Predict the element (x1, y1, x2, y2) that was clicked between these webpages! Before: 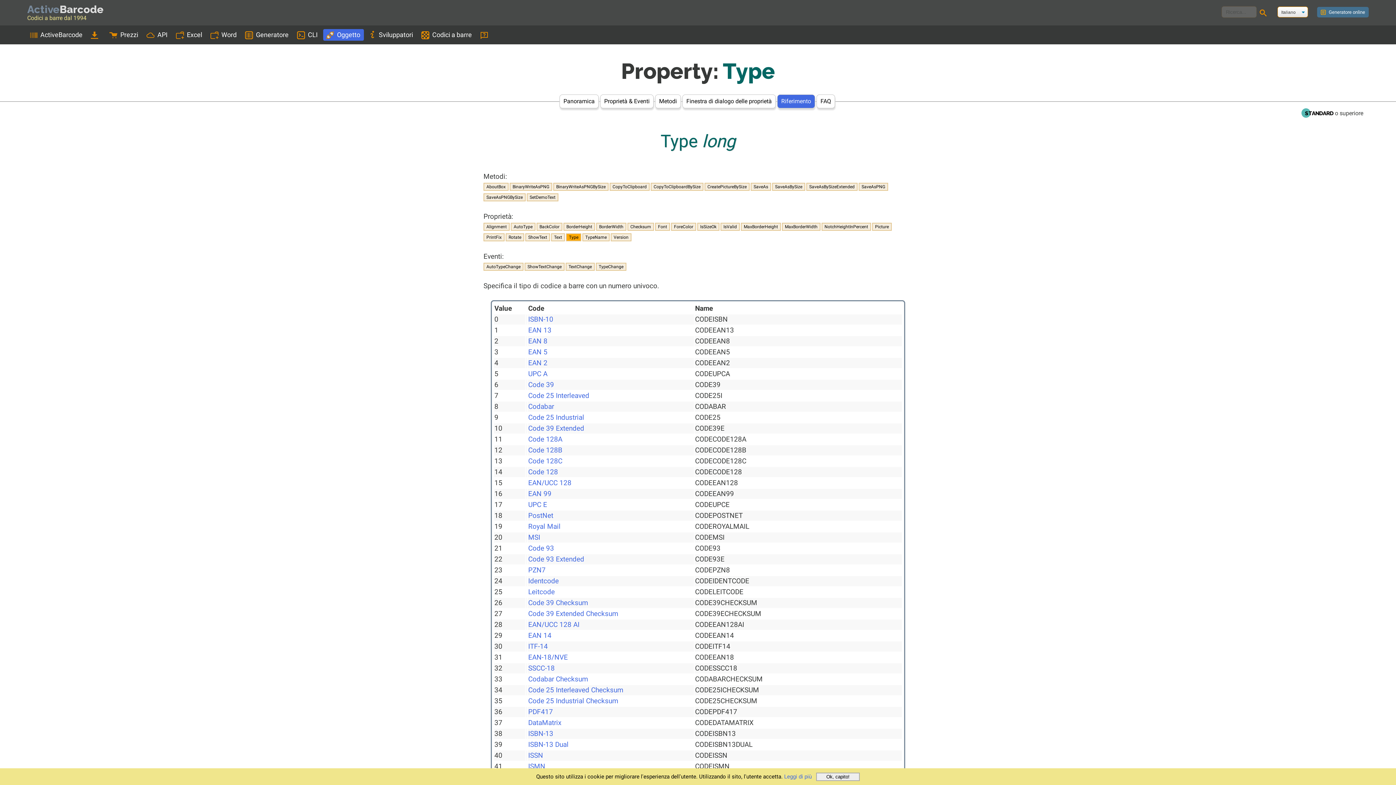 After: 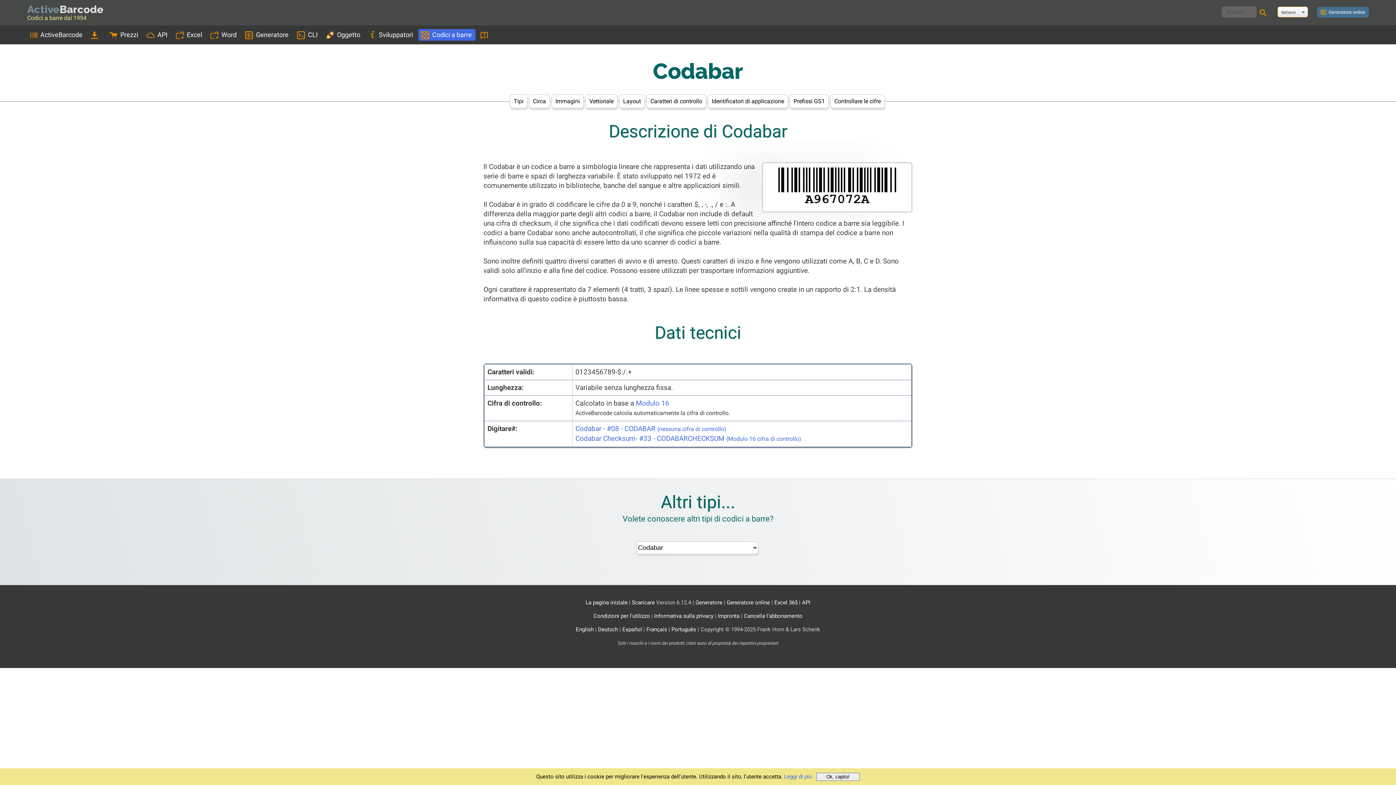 Action: bbox: (528, 675, 588, 683) label: Codabar Checksum